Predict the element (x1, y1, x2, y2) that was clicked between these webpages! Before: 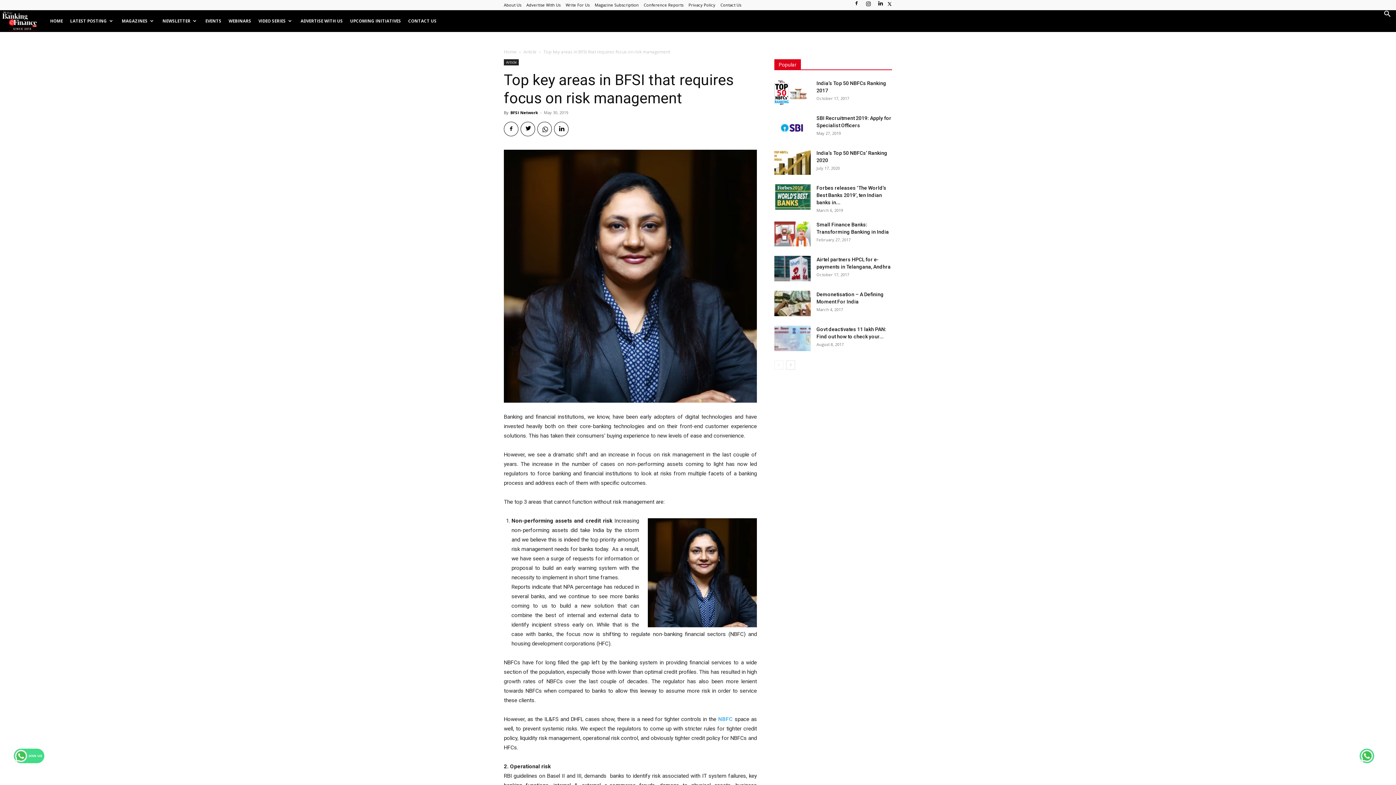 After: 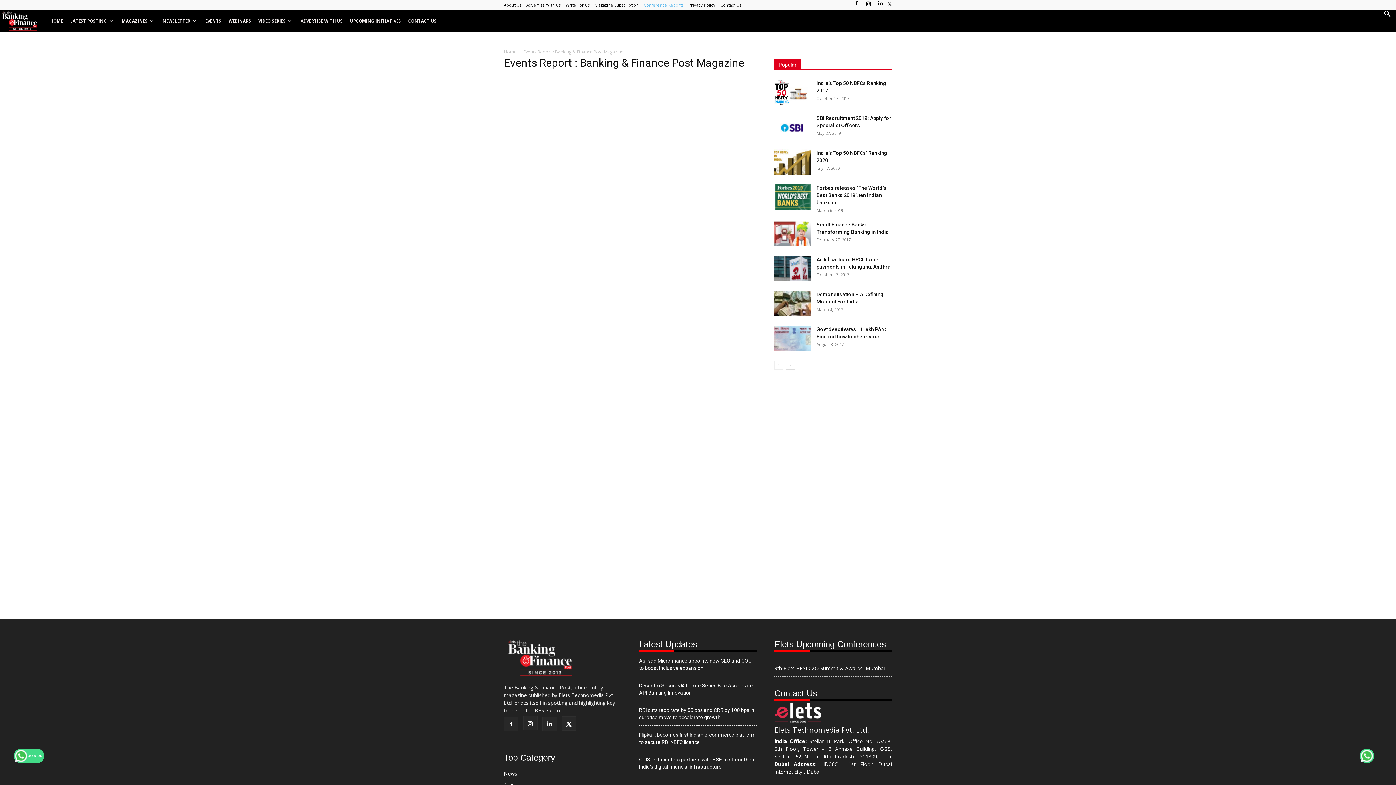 Action: label: Conference Reports bbox: (644, 2, 683, 7)